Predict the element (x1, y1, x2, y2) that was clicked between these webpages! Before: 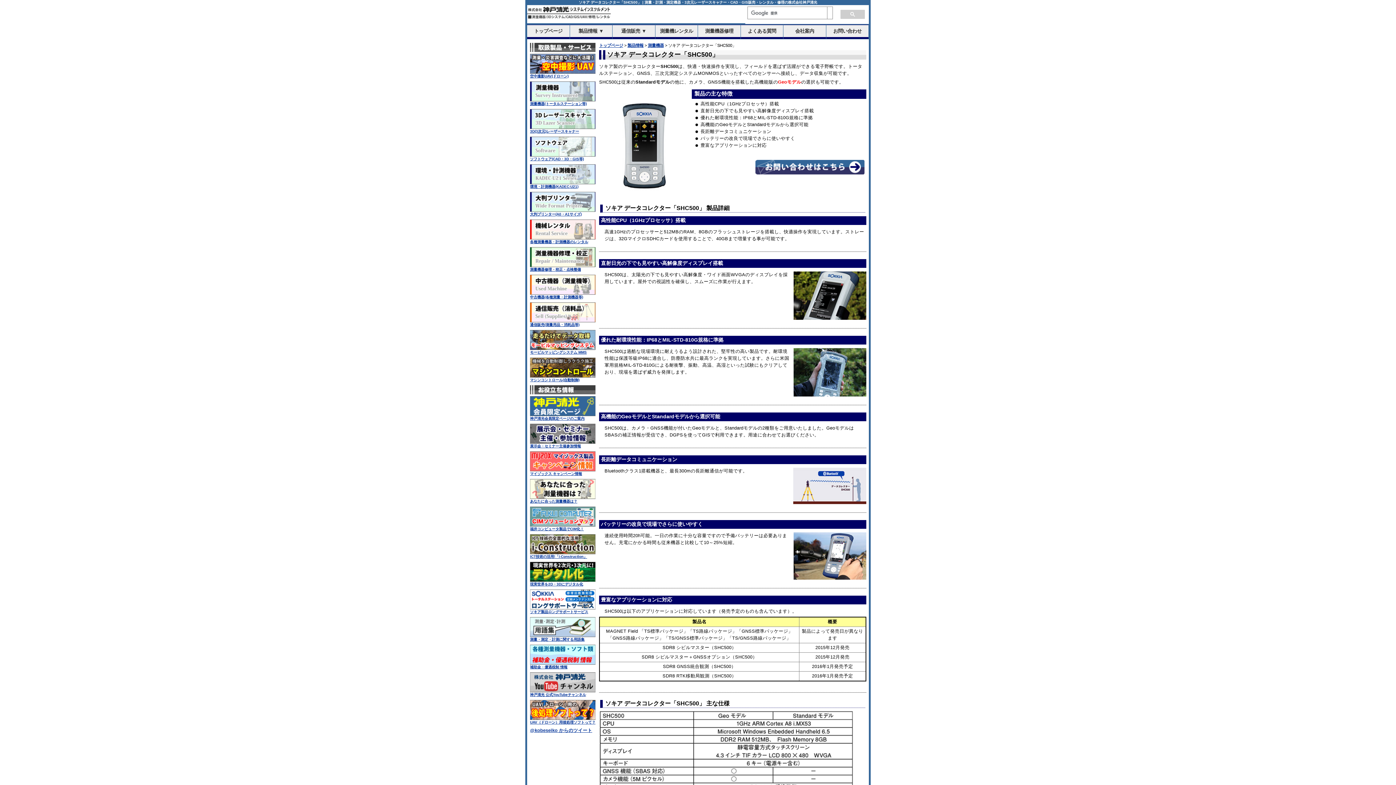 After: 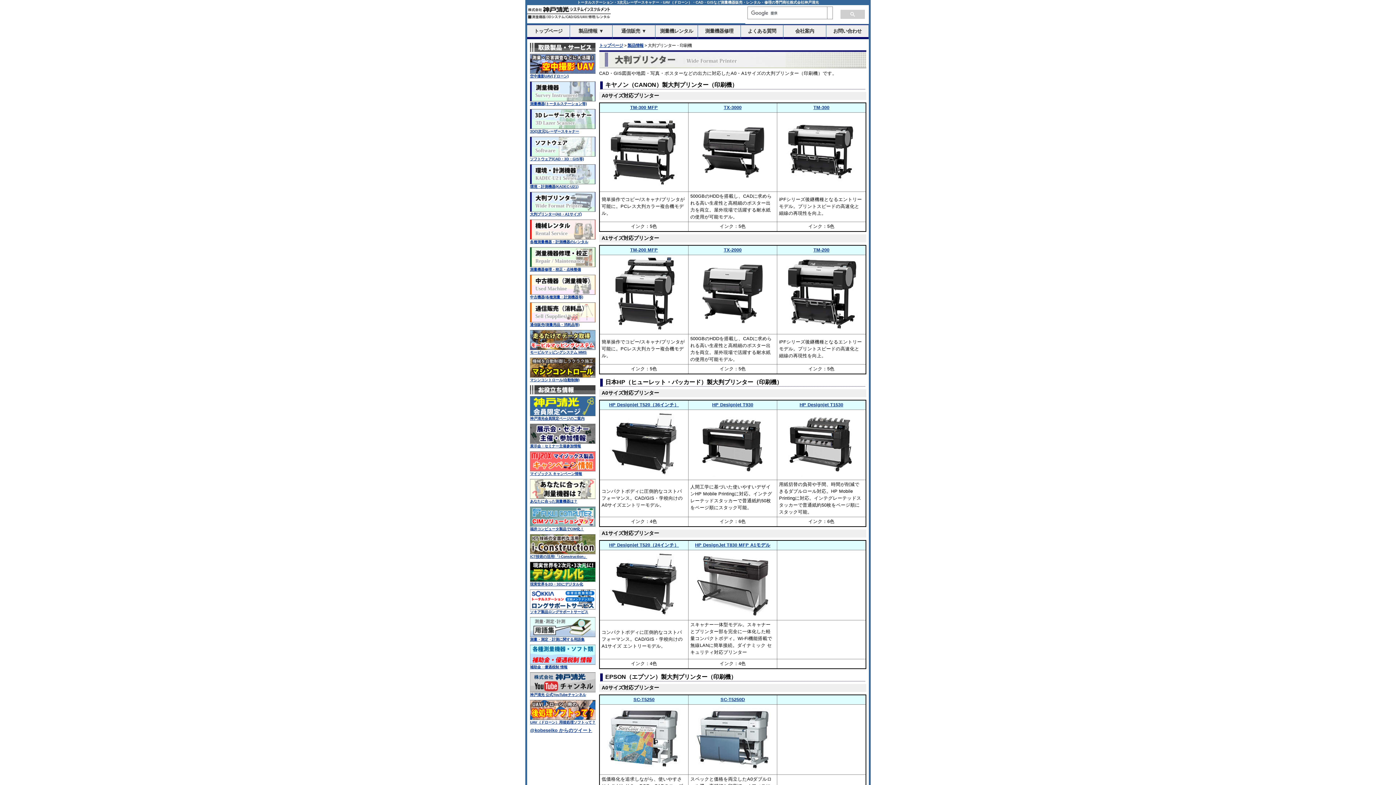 Action: label: 大判プリンター(A0・A1サイズ) bbox: (530, 192, 595, 217)